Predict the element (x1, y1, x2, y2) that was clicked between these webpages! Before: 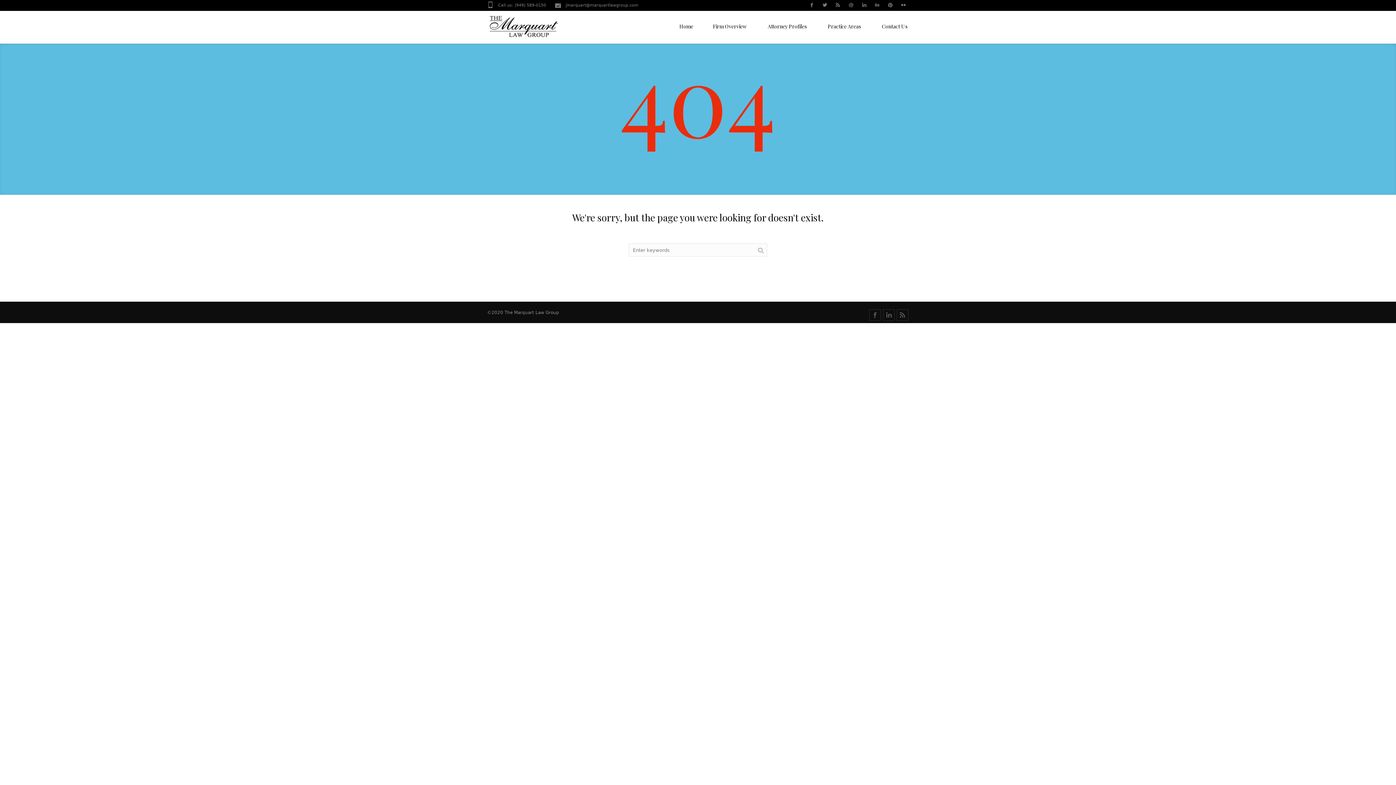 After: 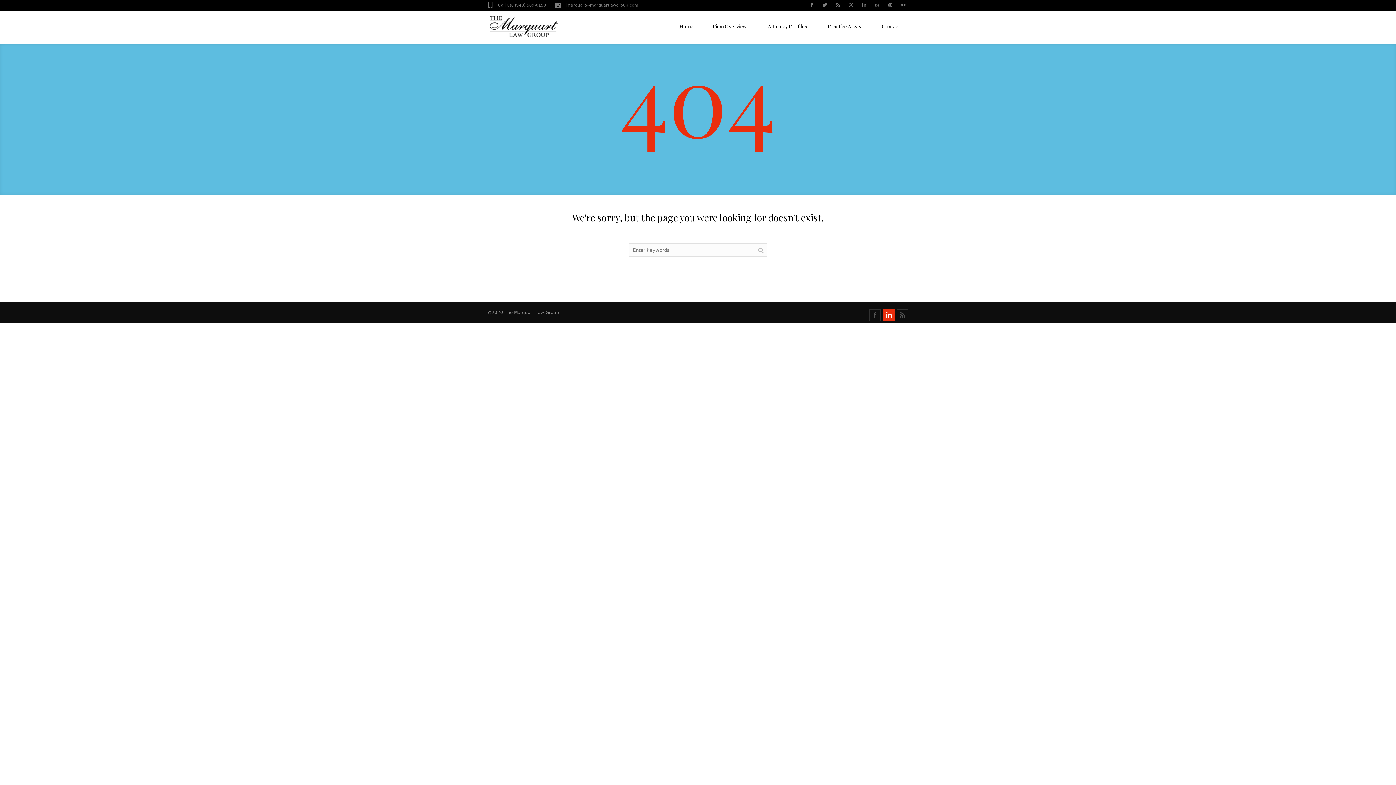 Action: bbox: (883, 309, 894, 321)